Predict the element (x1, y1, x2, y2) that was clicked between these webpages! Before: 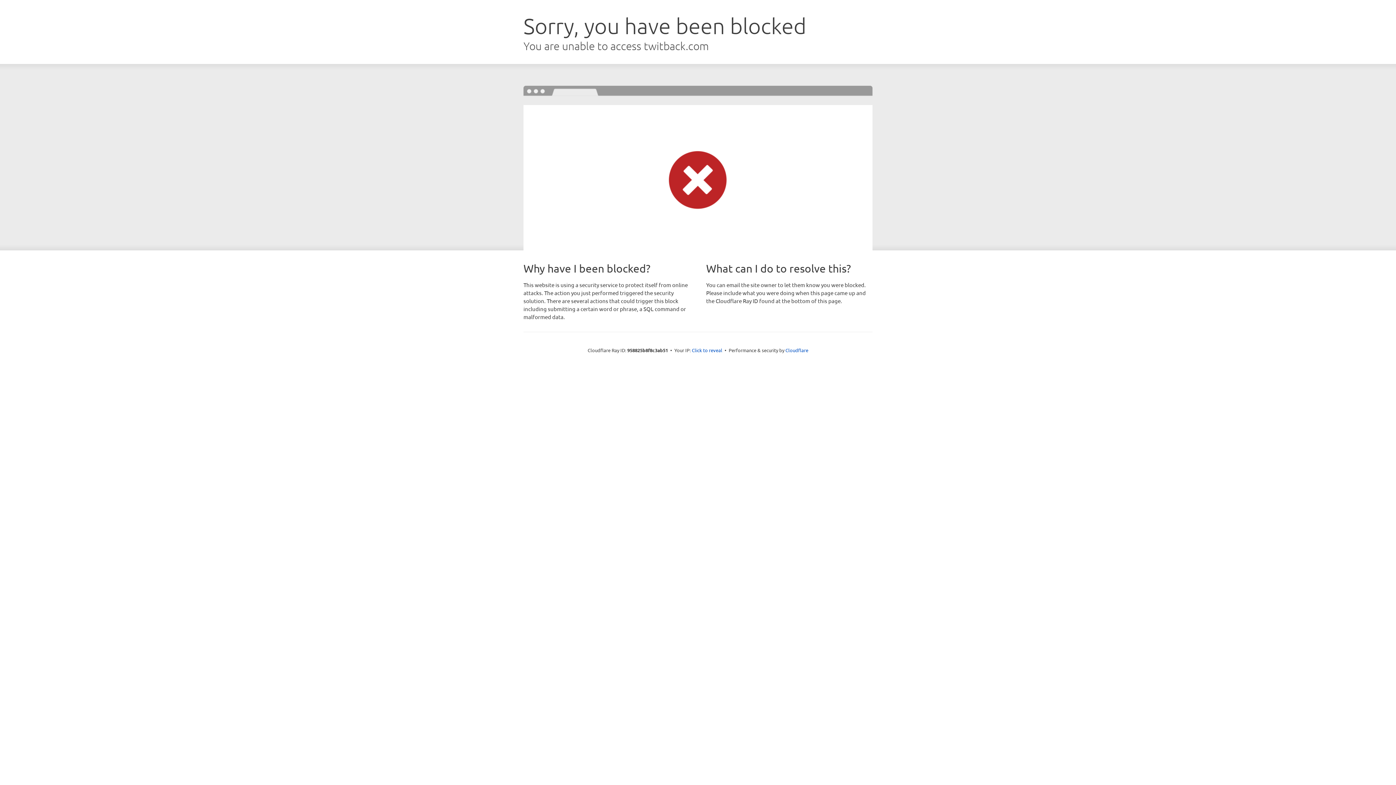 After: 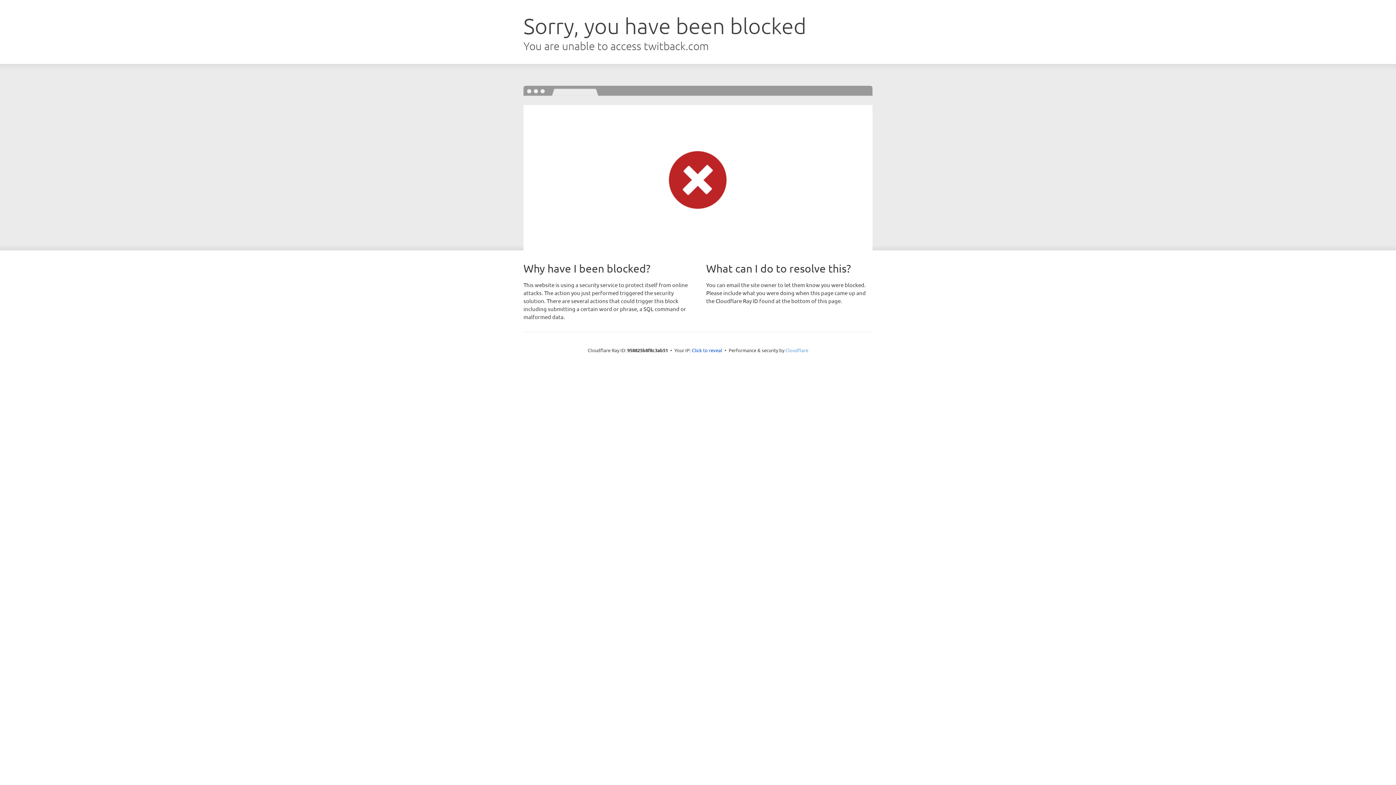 Action: label: Cloudflare bbox: (785, 347, 808, 353)